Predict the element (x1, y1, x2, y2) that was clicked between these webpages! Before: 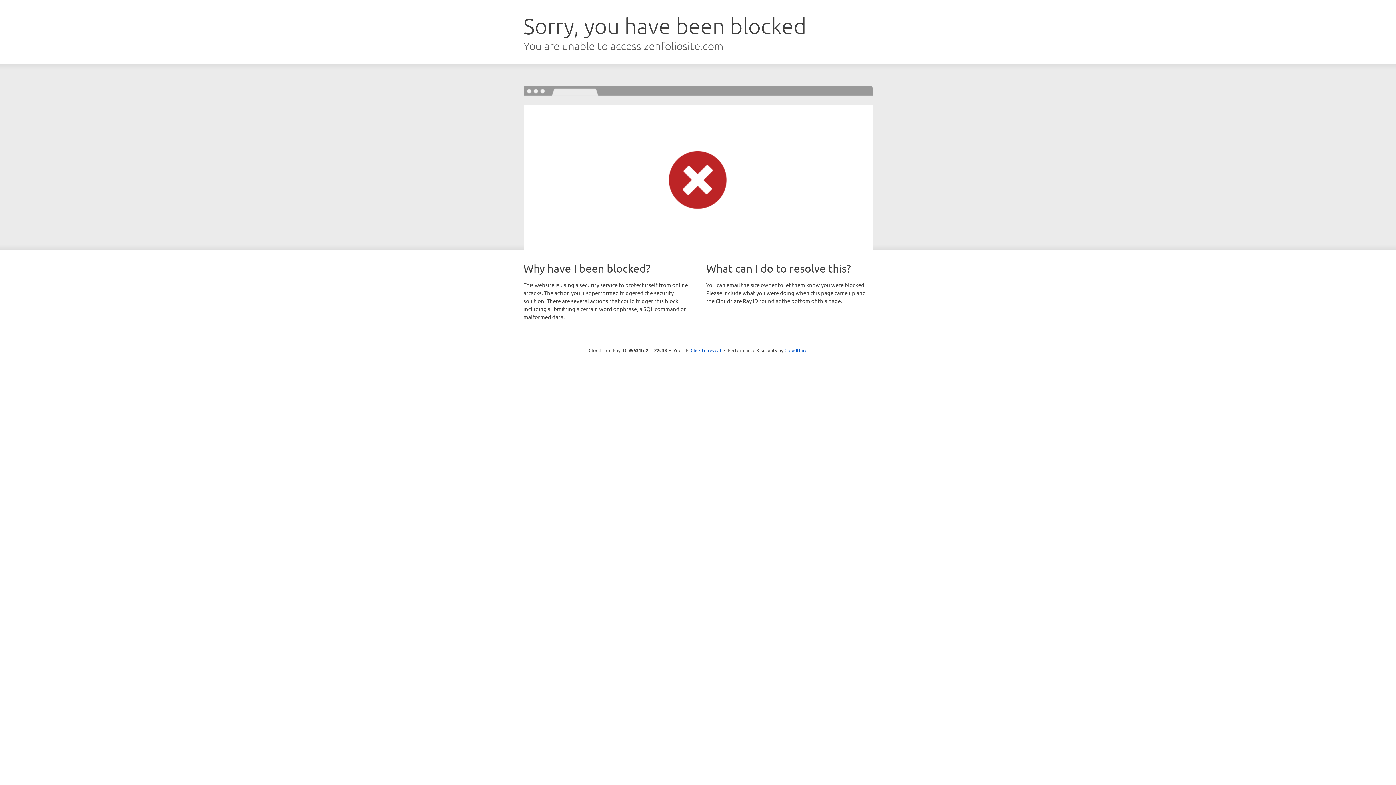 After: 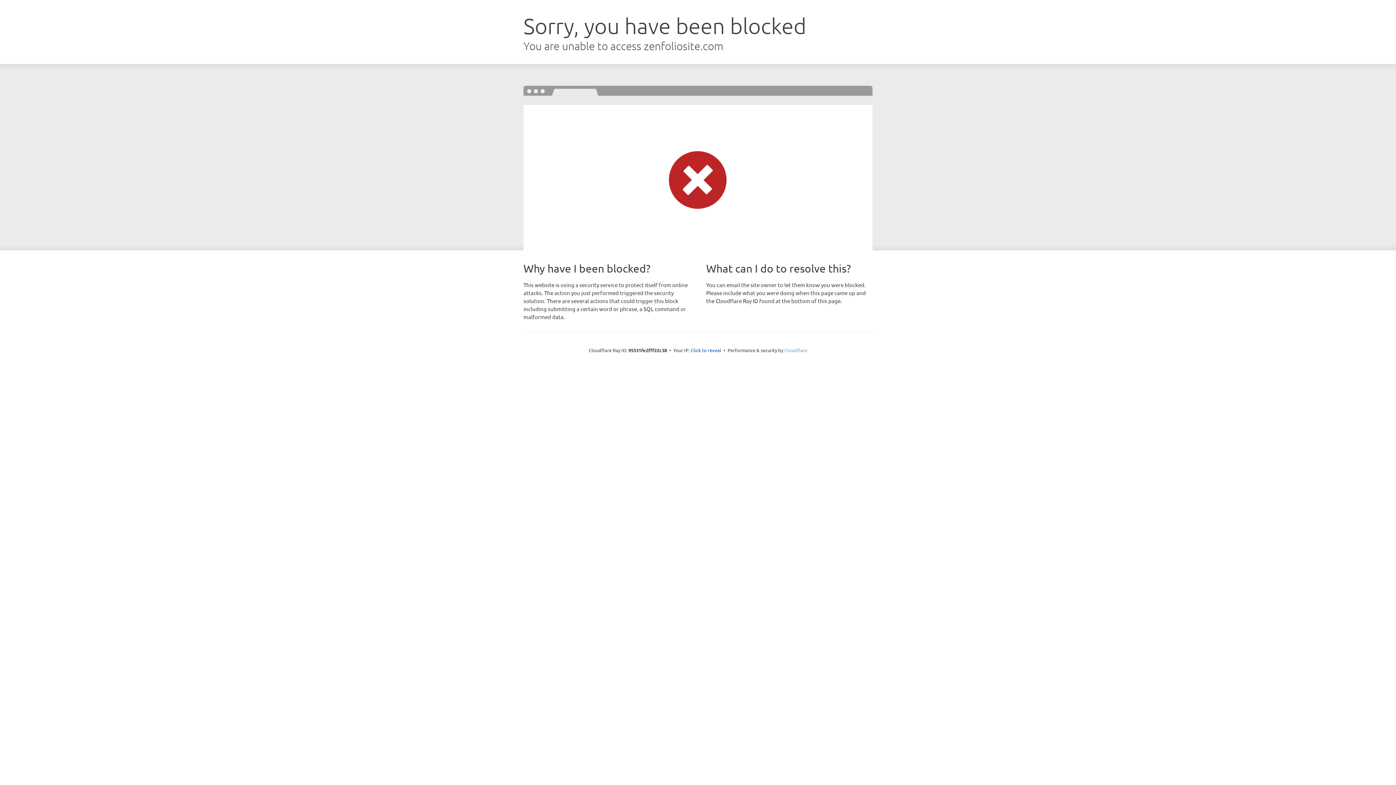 Action: bbox: (784, 347, 807, 353) label: Cloudflare